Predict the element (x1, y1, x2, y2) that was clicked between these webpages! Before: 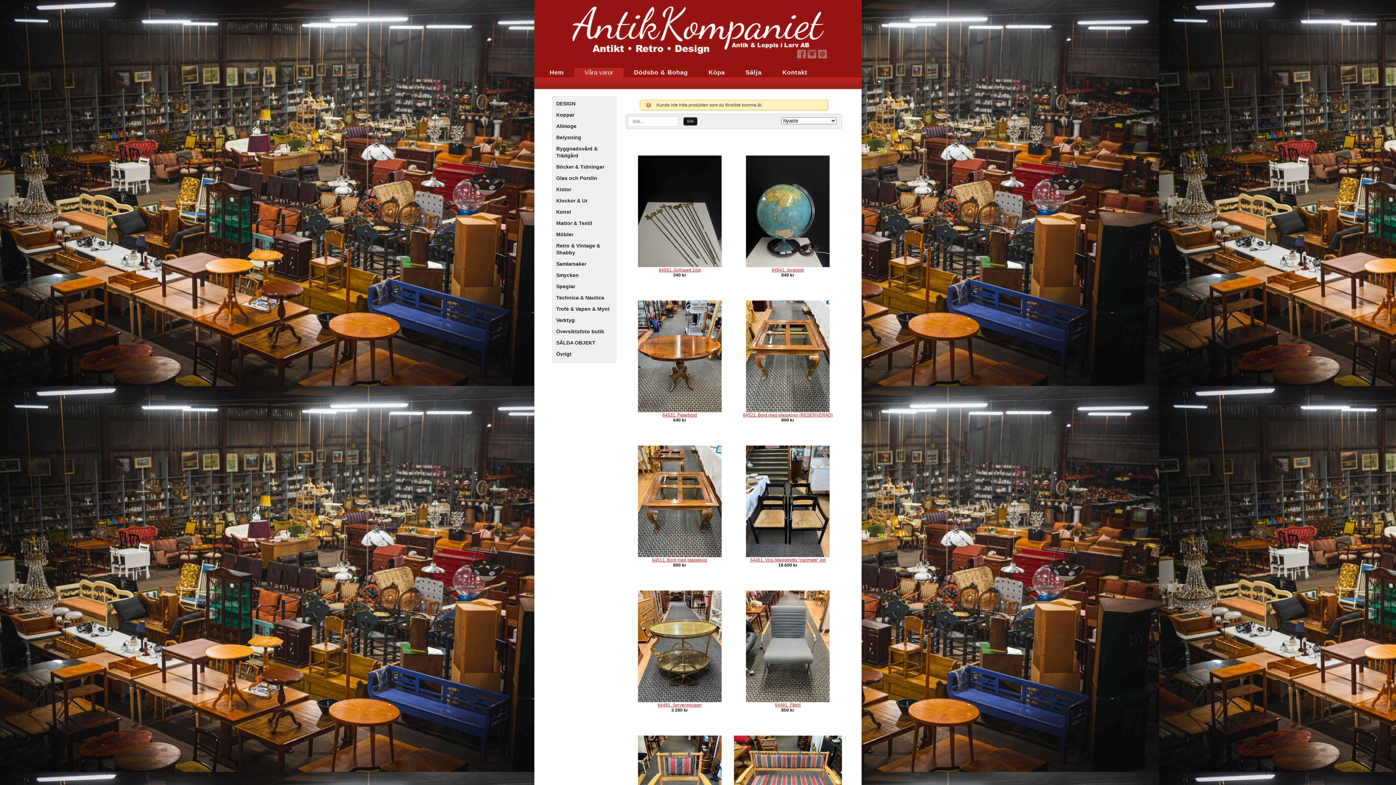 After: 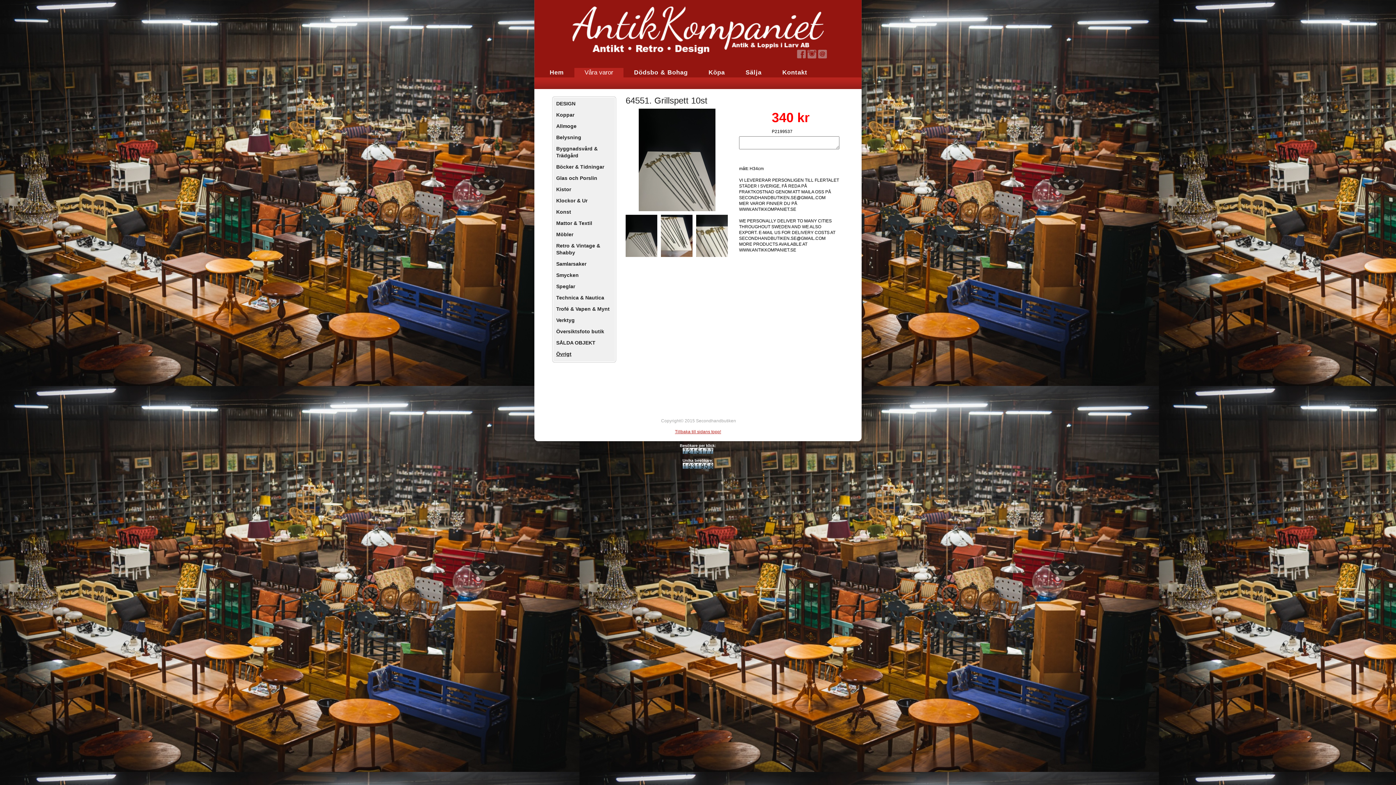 Action: bbox: (638, 263, 721, 268)